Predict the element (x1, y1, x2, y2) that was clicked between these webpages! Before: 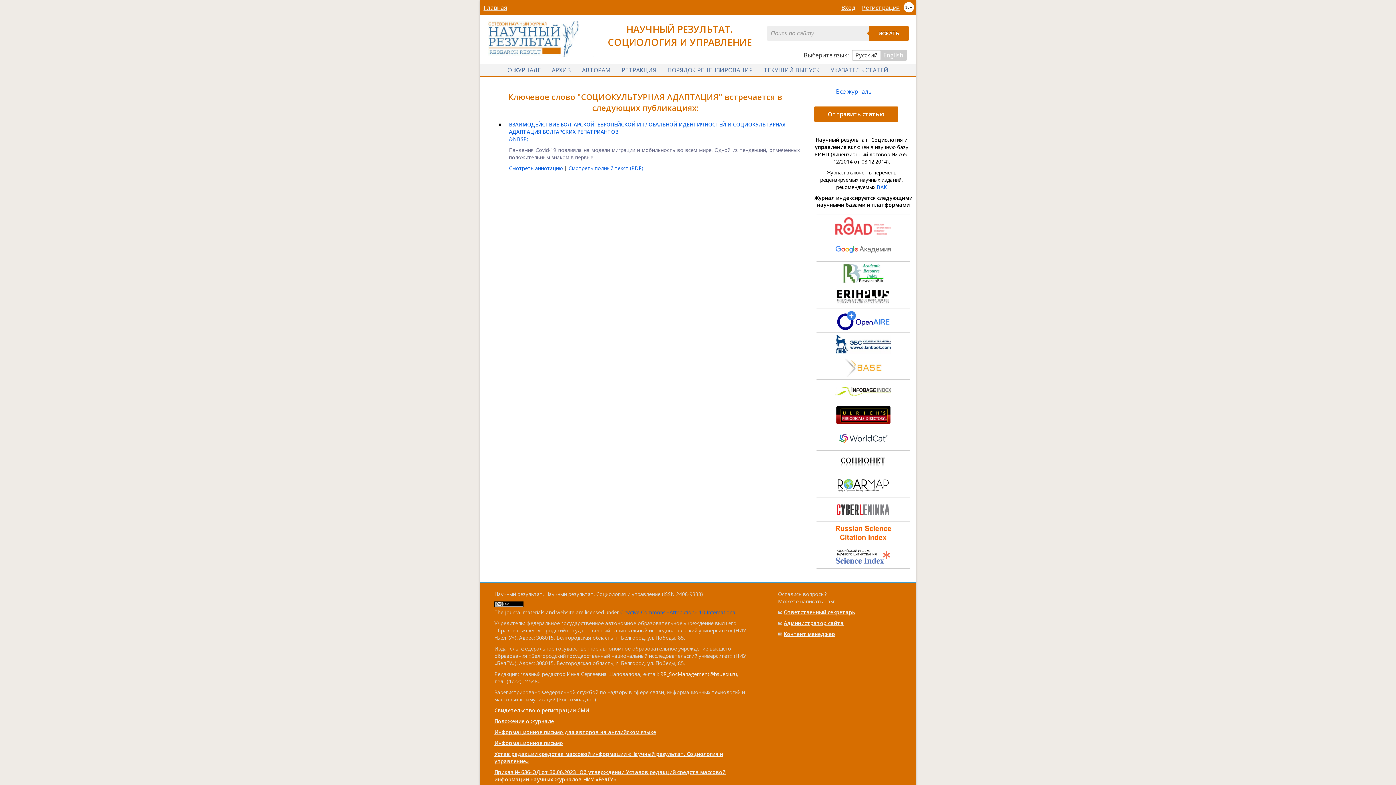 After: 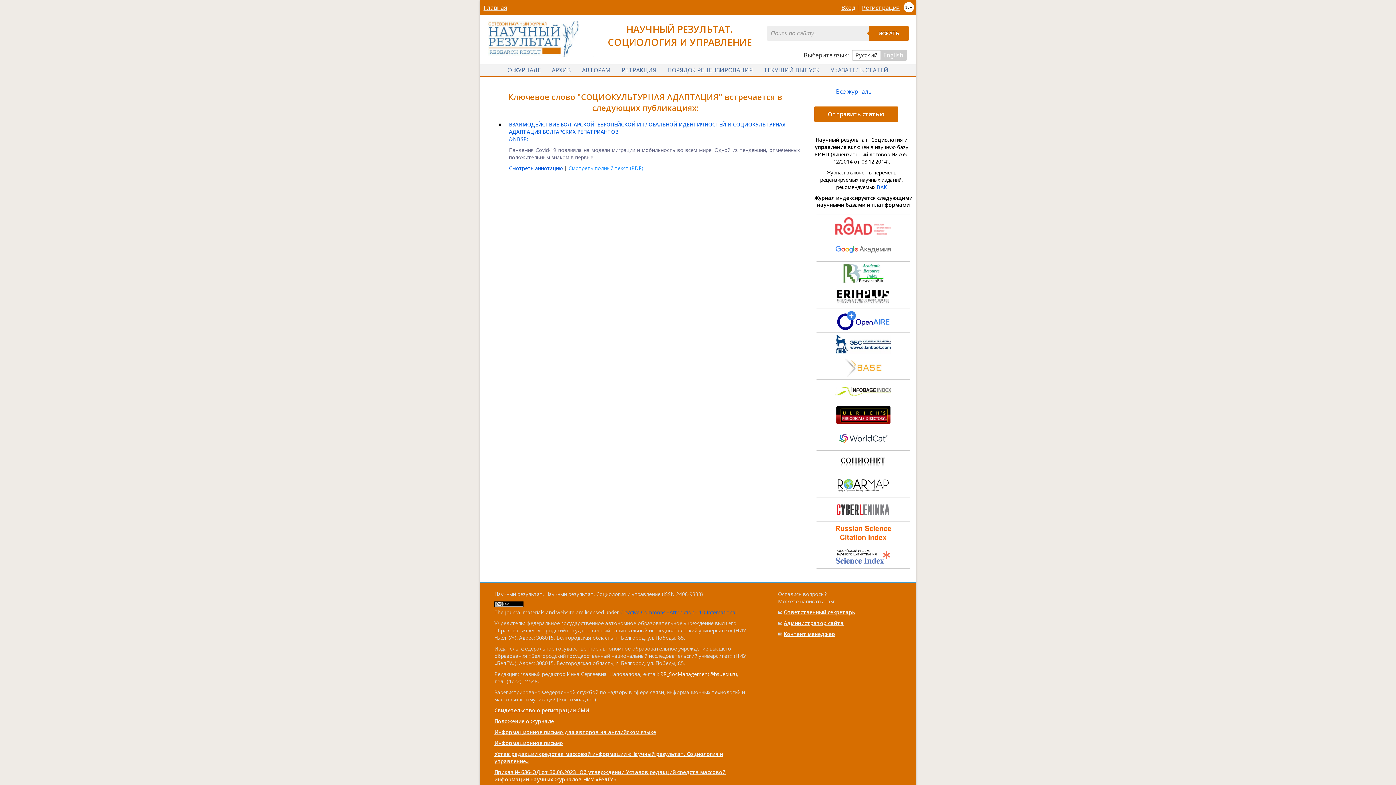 Action: bbox: (568, 164, 643, 171) label: Смотреть полный текст (PDF)